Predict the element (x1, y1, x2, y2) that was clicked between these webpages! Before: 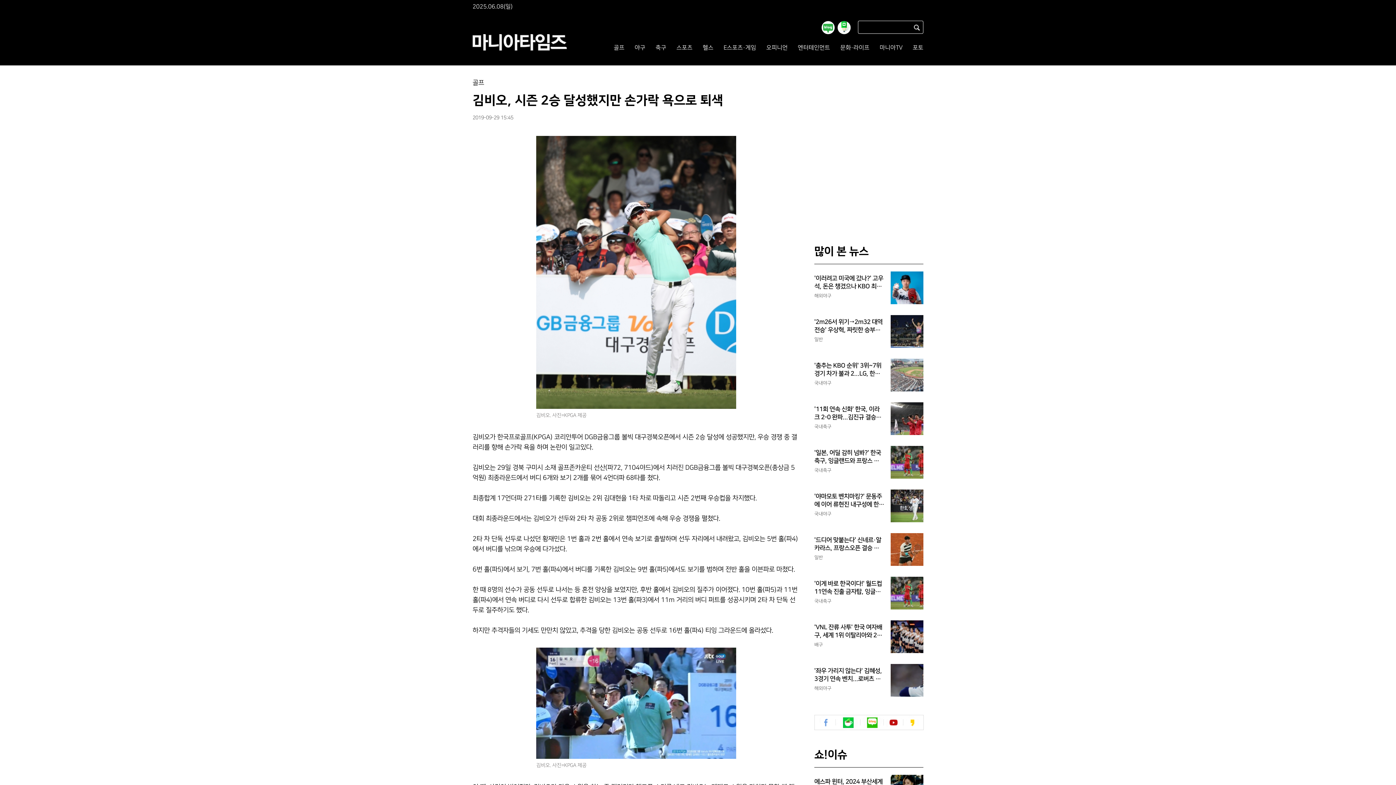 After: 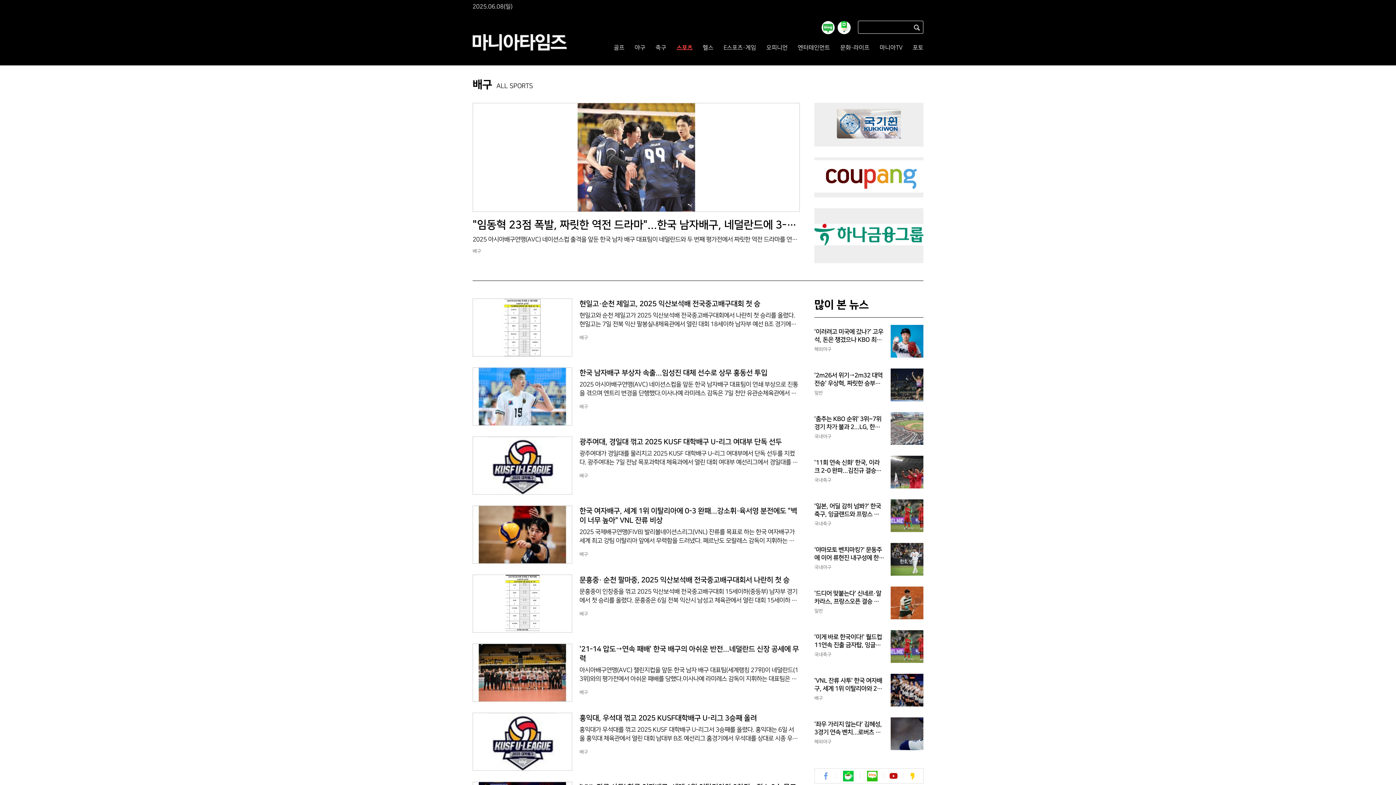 Action: bbox: (814, 641, 823, 648) label: 배구